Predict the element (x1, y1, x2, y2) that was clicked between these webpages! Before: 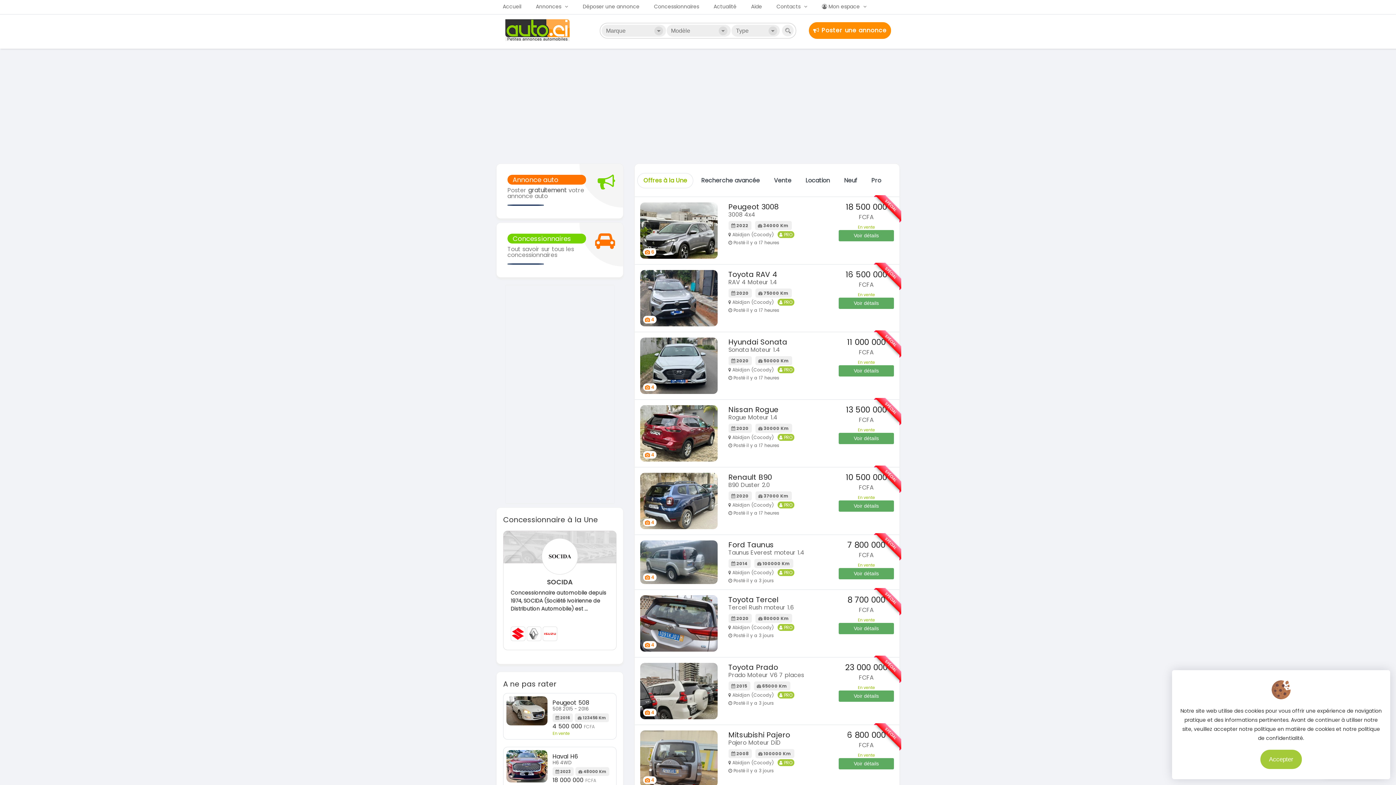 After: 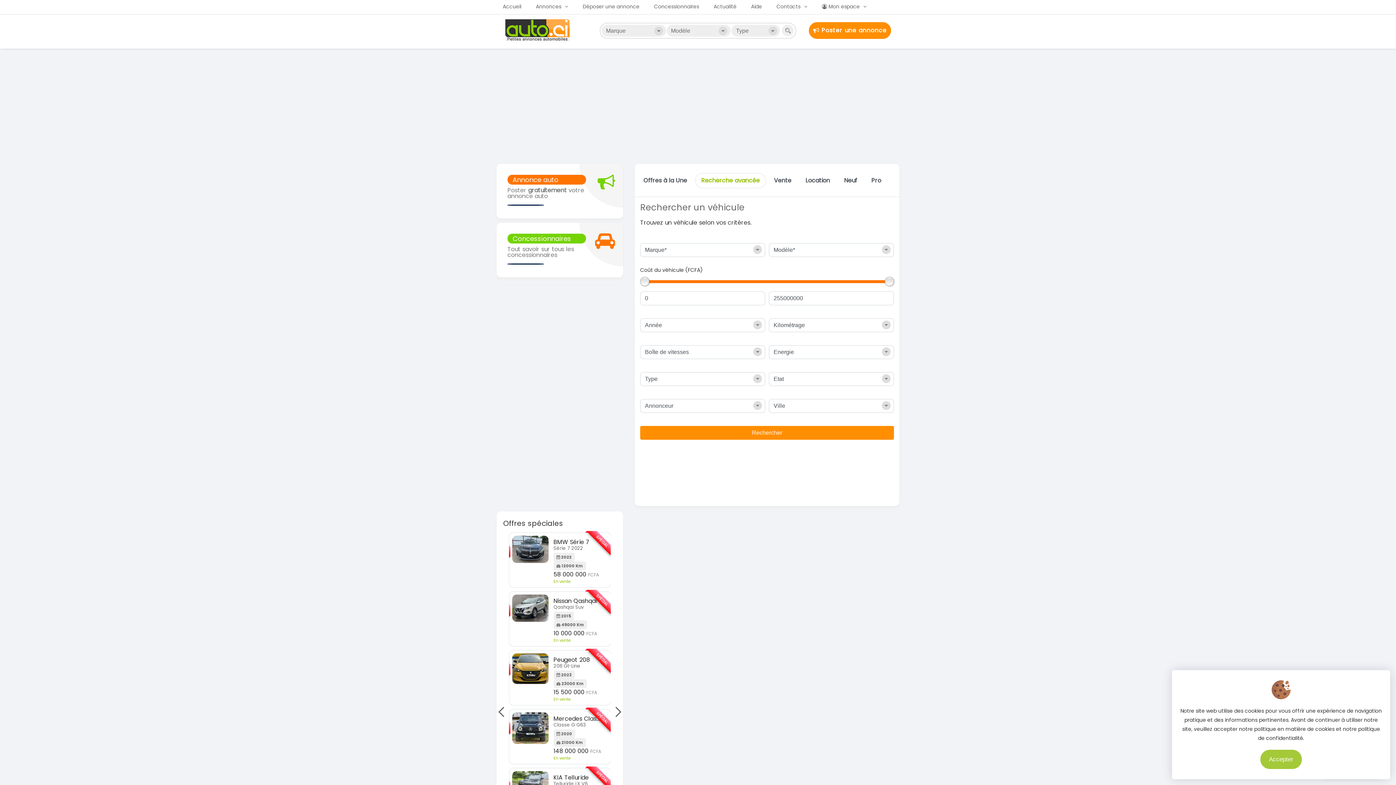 Action: label: Recherche avancée bbox: (695, 173, 766, 188)